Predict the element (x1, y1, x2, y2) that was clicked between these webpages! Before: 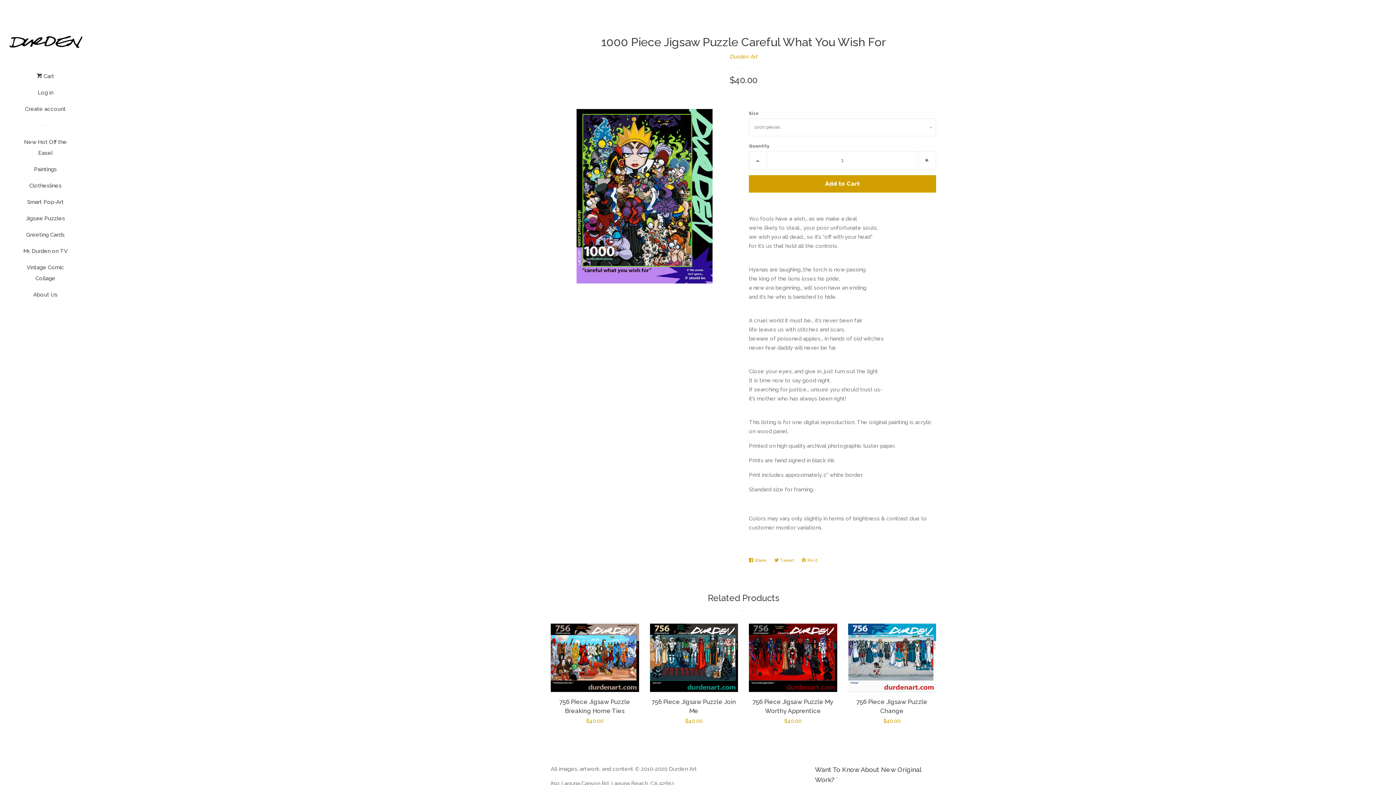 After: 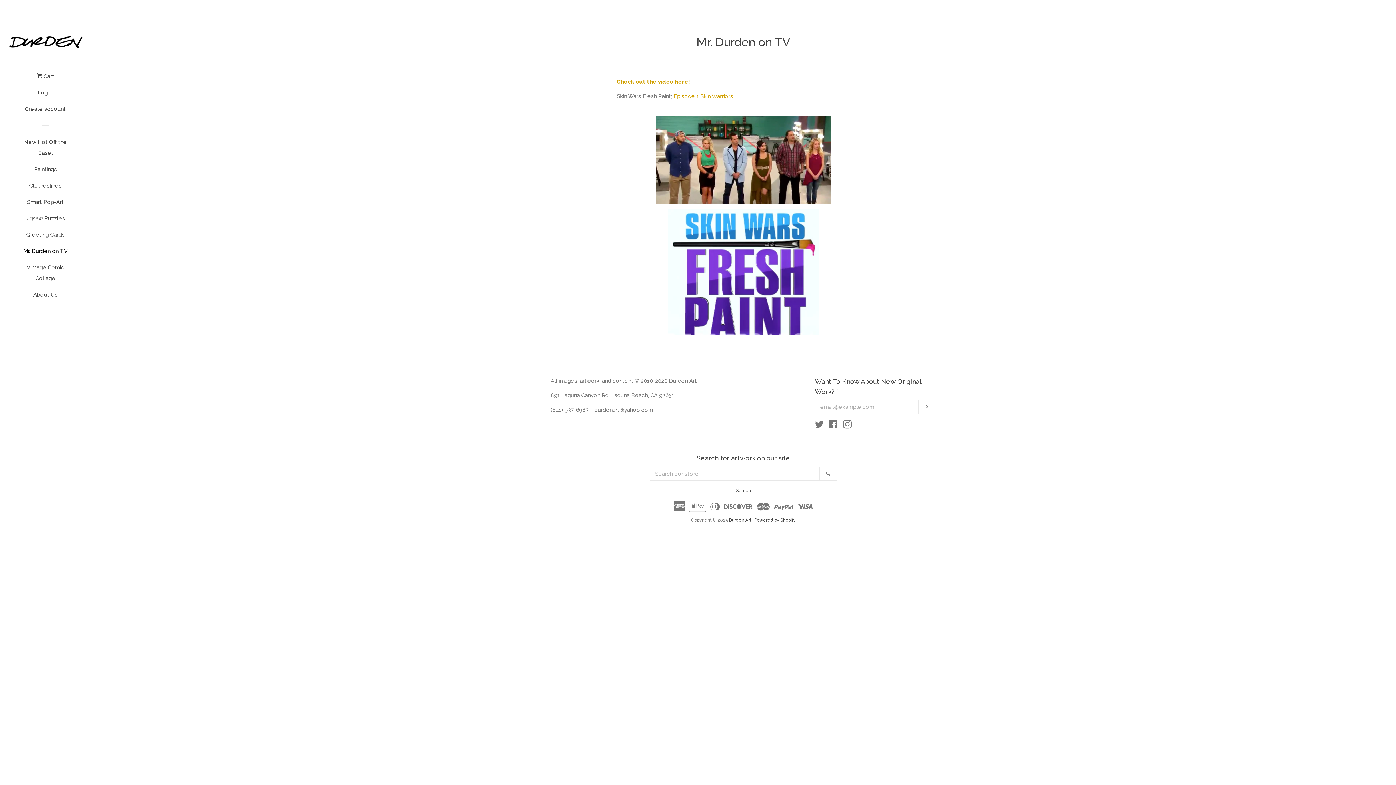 Action: bbox: (16, 245, 74, 262) label: Mr. Durden on TV